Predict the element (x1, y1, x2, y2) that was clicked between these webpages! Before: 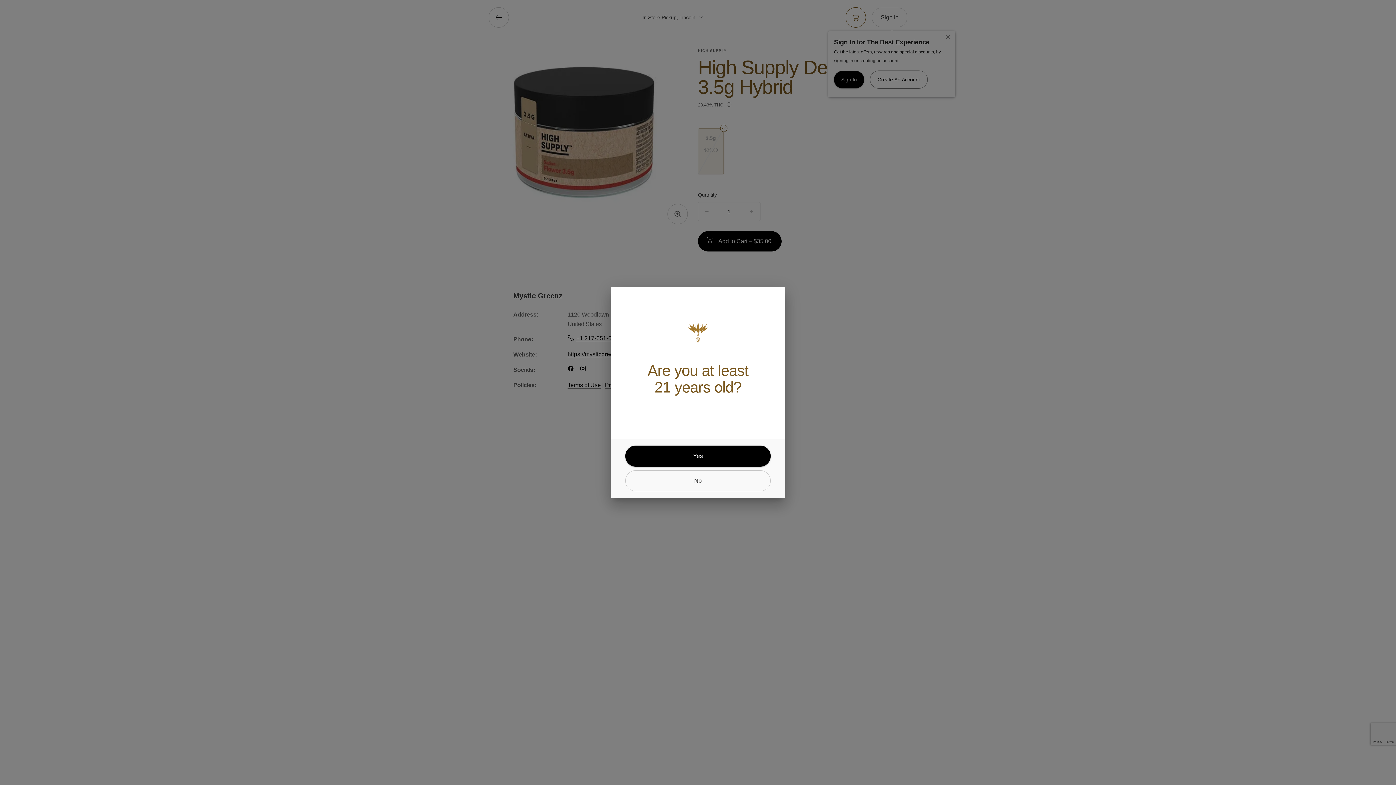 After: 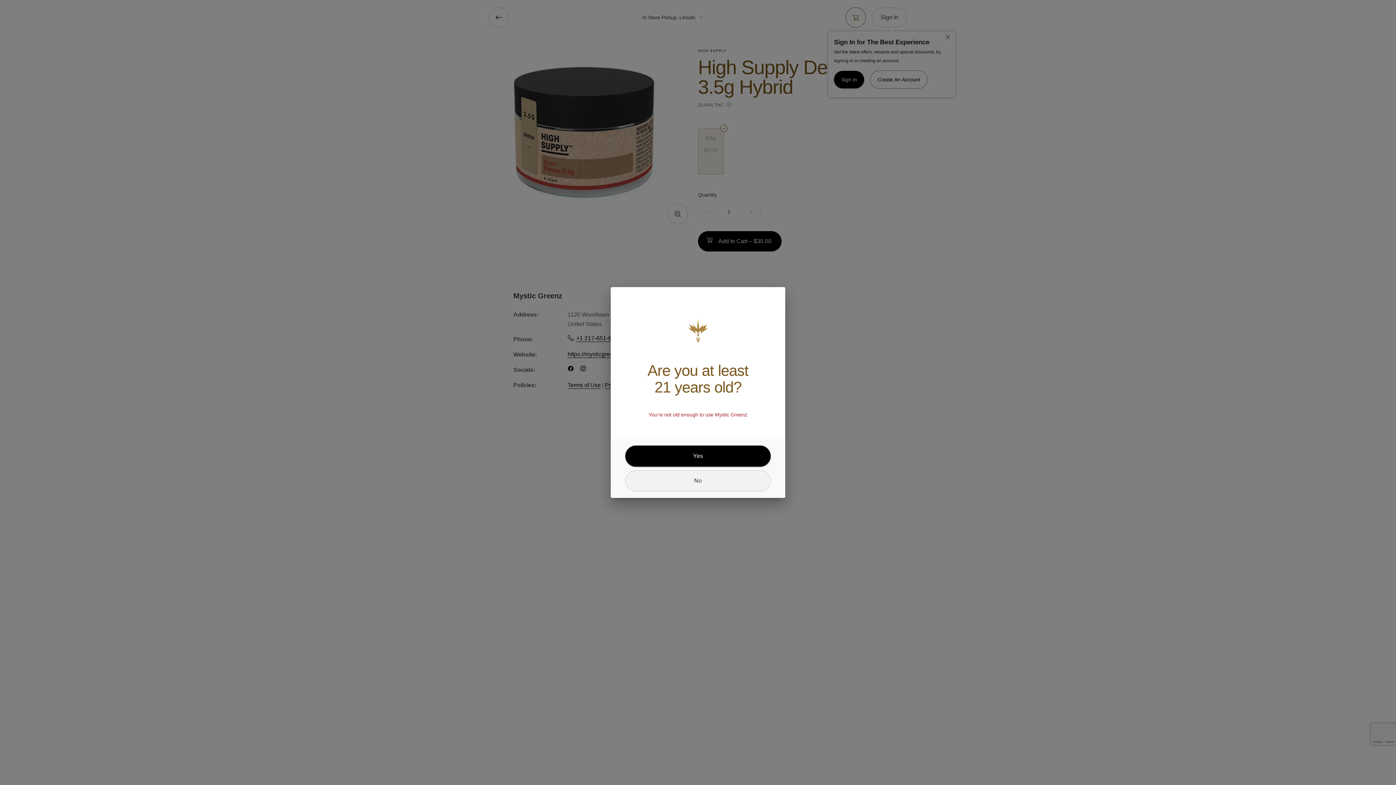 Action: bbox: (625, 470, 770, 491) label: no